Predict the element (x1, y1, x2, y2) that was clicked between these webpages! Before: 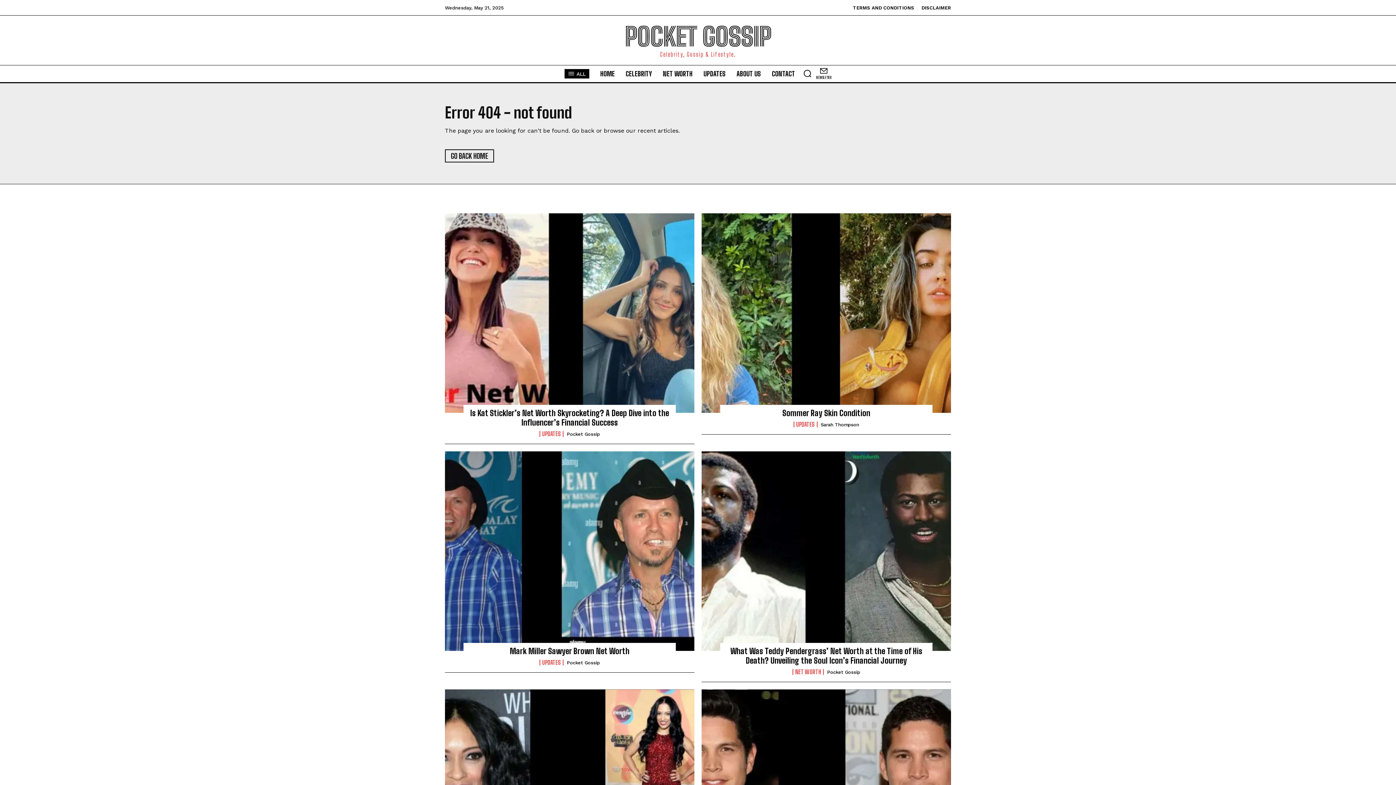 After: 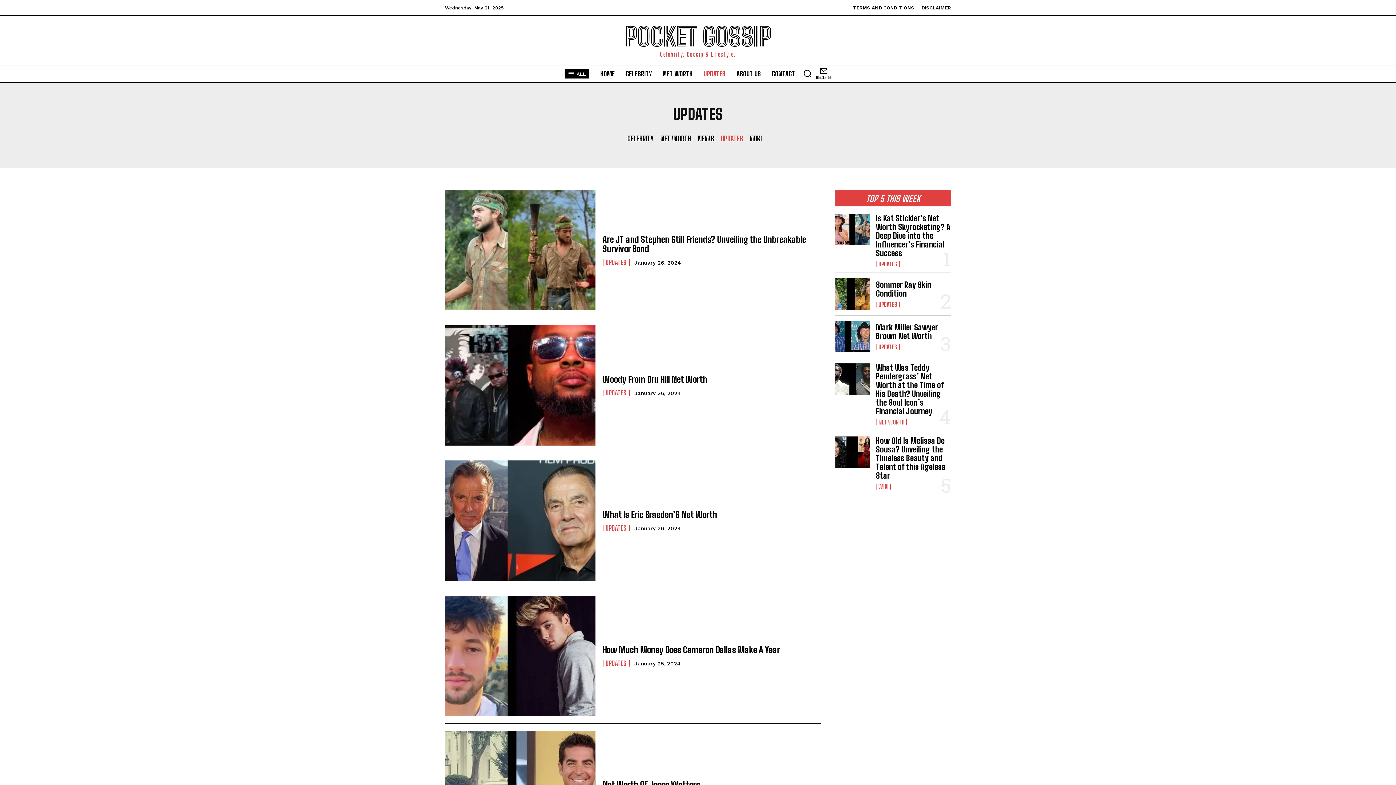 Action: label: UPDATES bbox: (539, 659, 563, 665)